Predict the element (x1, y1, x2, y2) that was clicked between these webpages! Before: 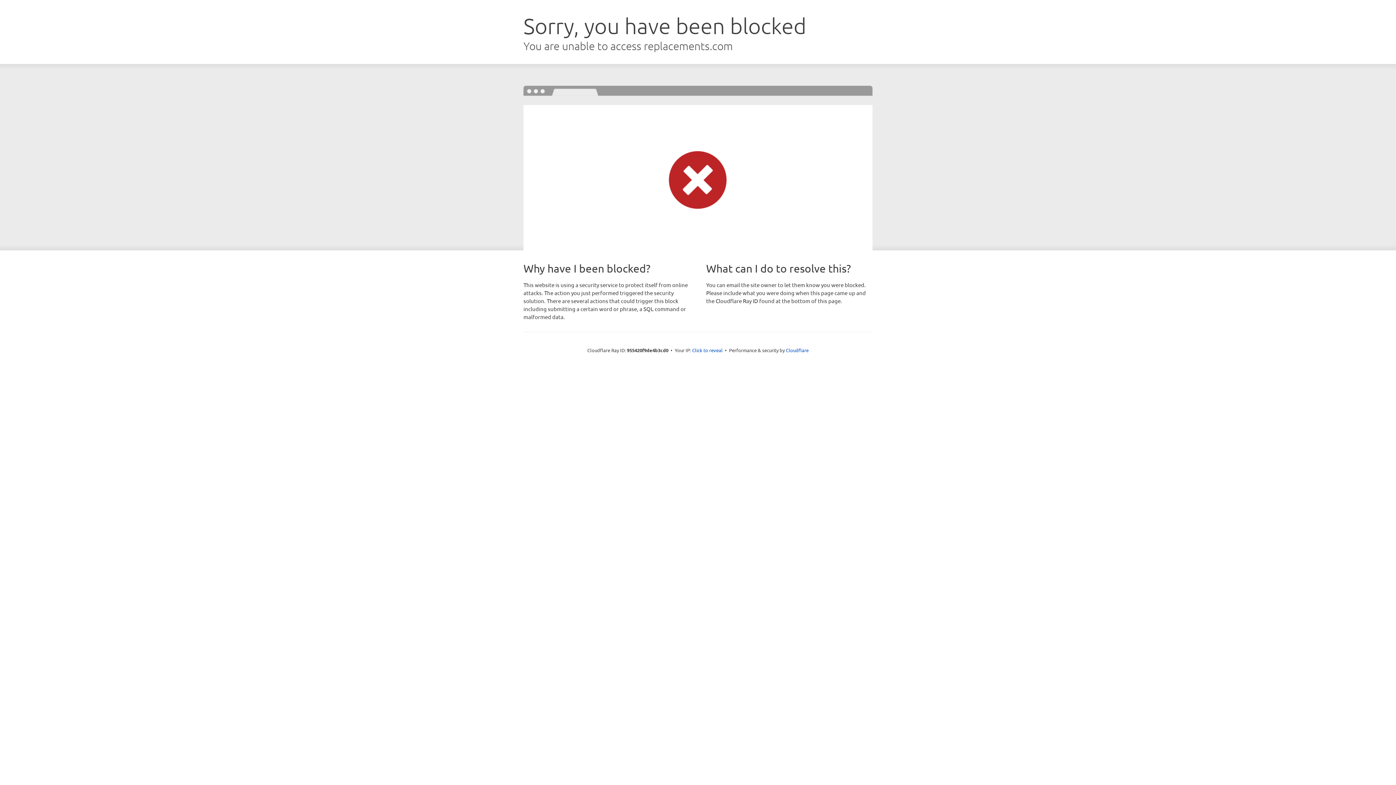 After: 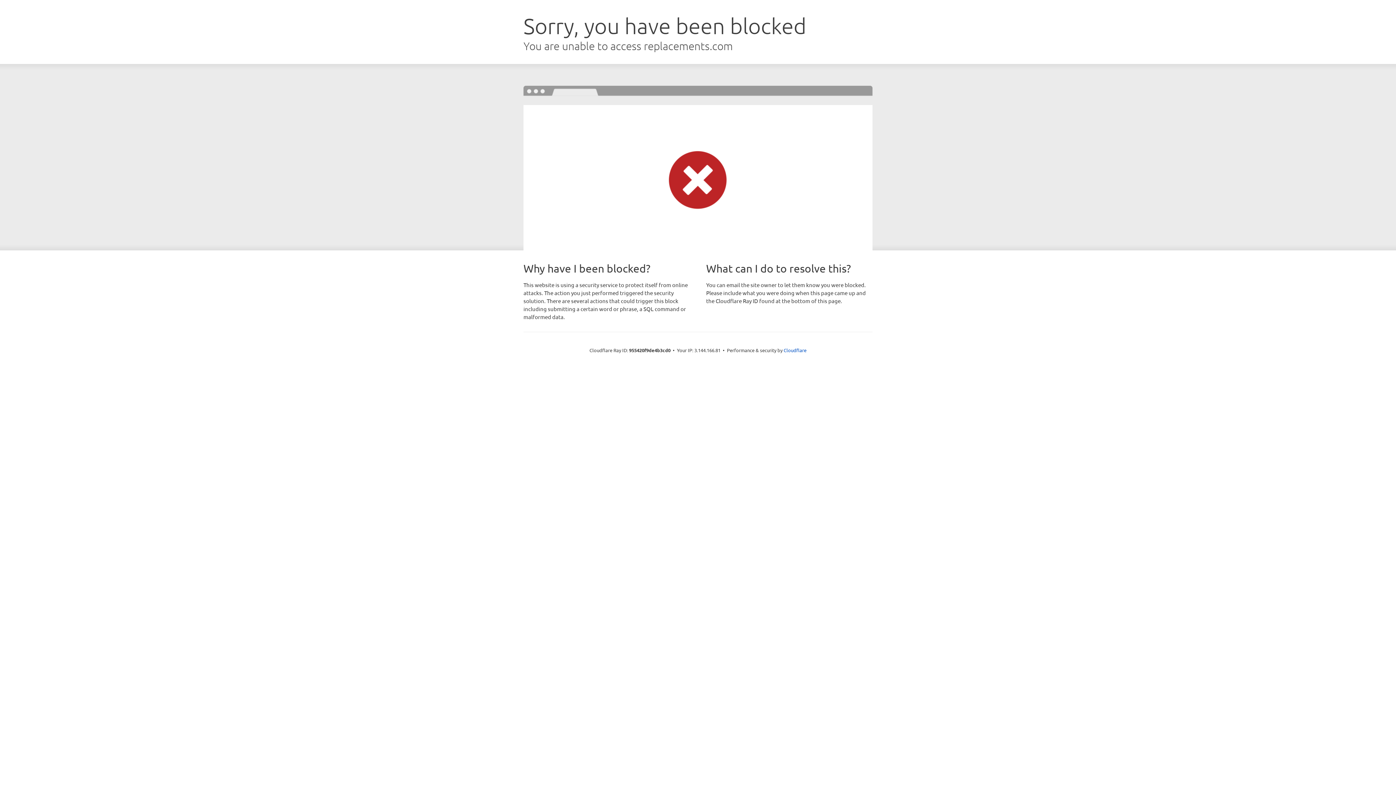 Action: bbox: (692, 346, 722, 353) label: Click to reveal